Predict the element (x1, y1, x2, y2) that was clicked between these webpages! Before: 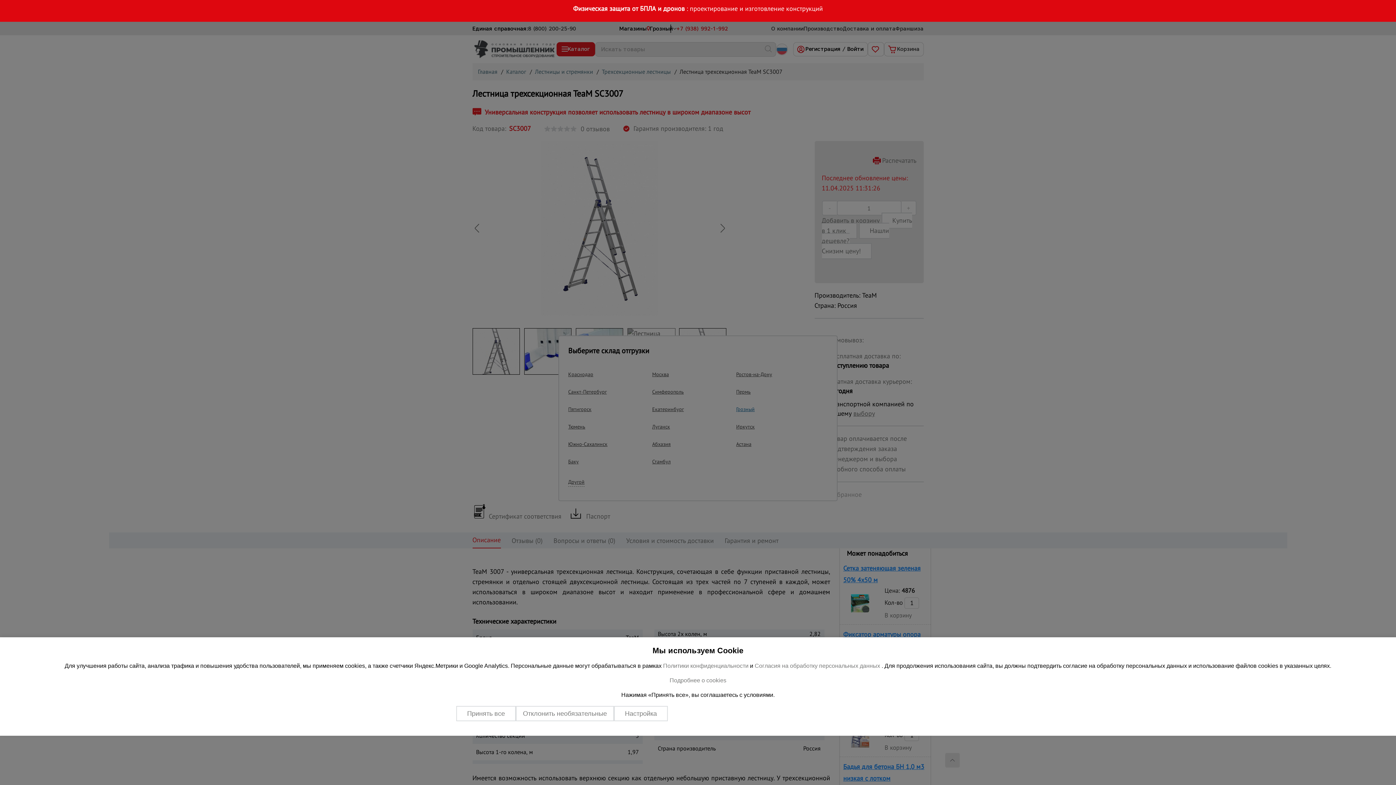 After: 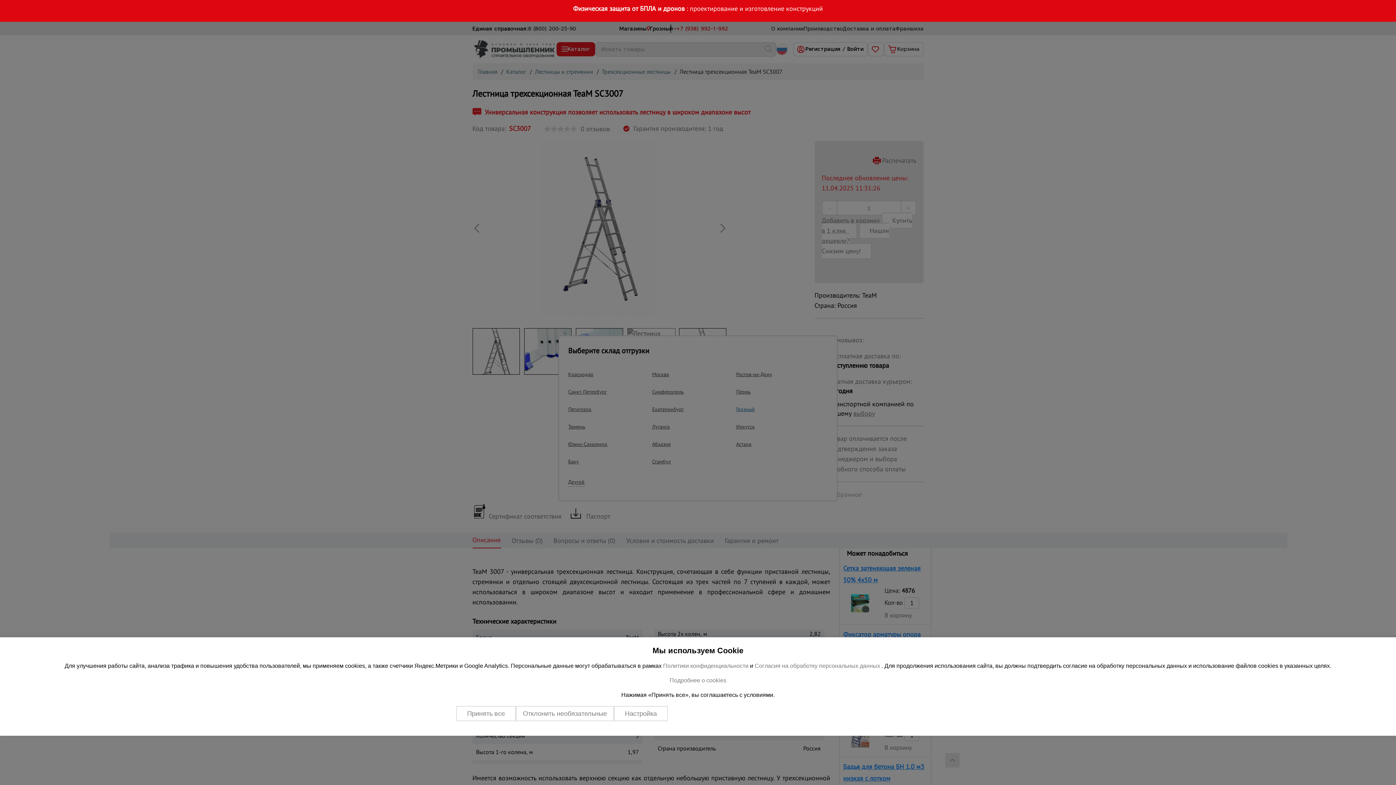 Action: bbox: (754, 663, 881, 669) label: Согласия на обработку персональных данных 